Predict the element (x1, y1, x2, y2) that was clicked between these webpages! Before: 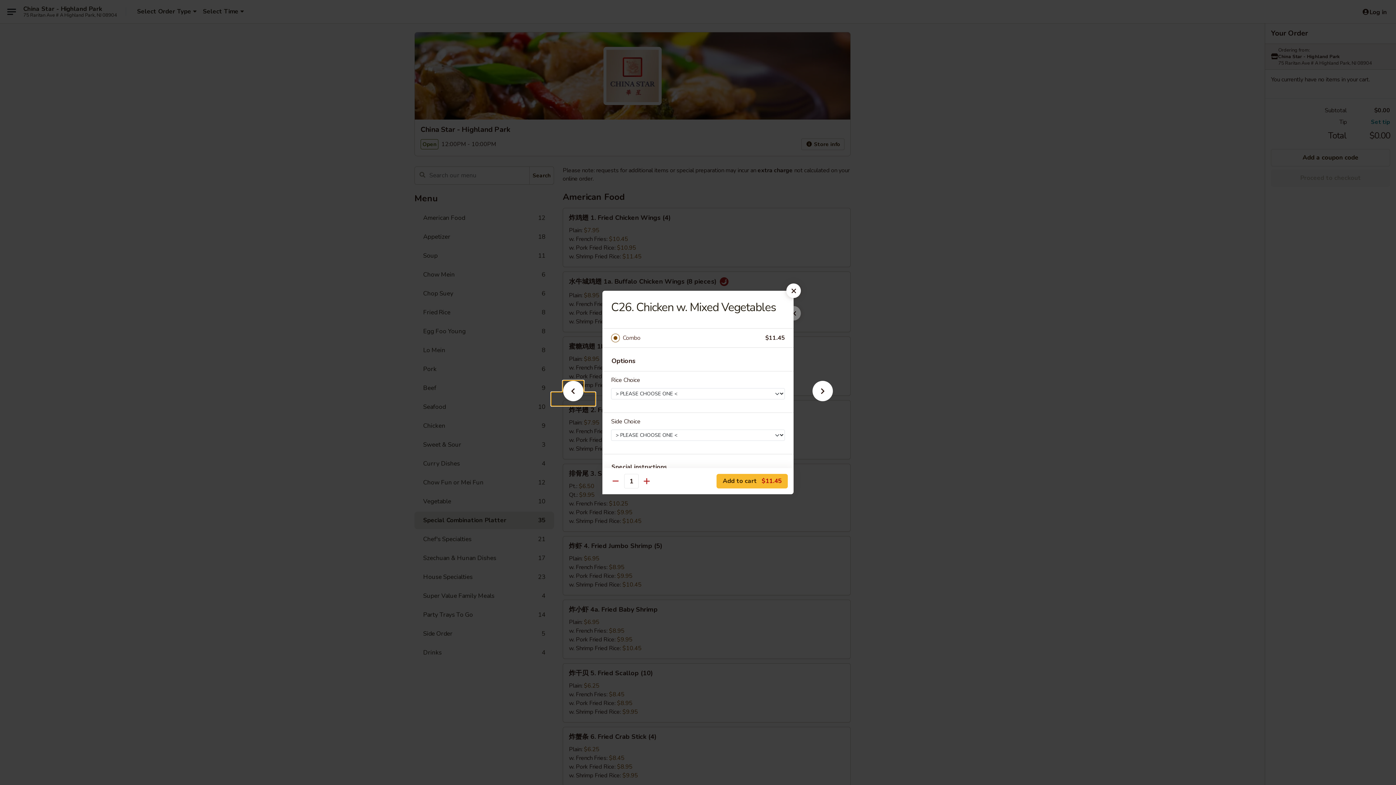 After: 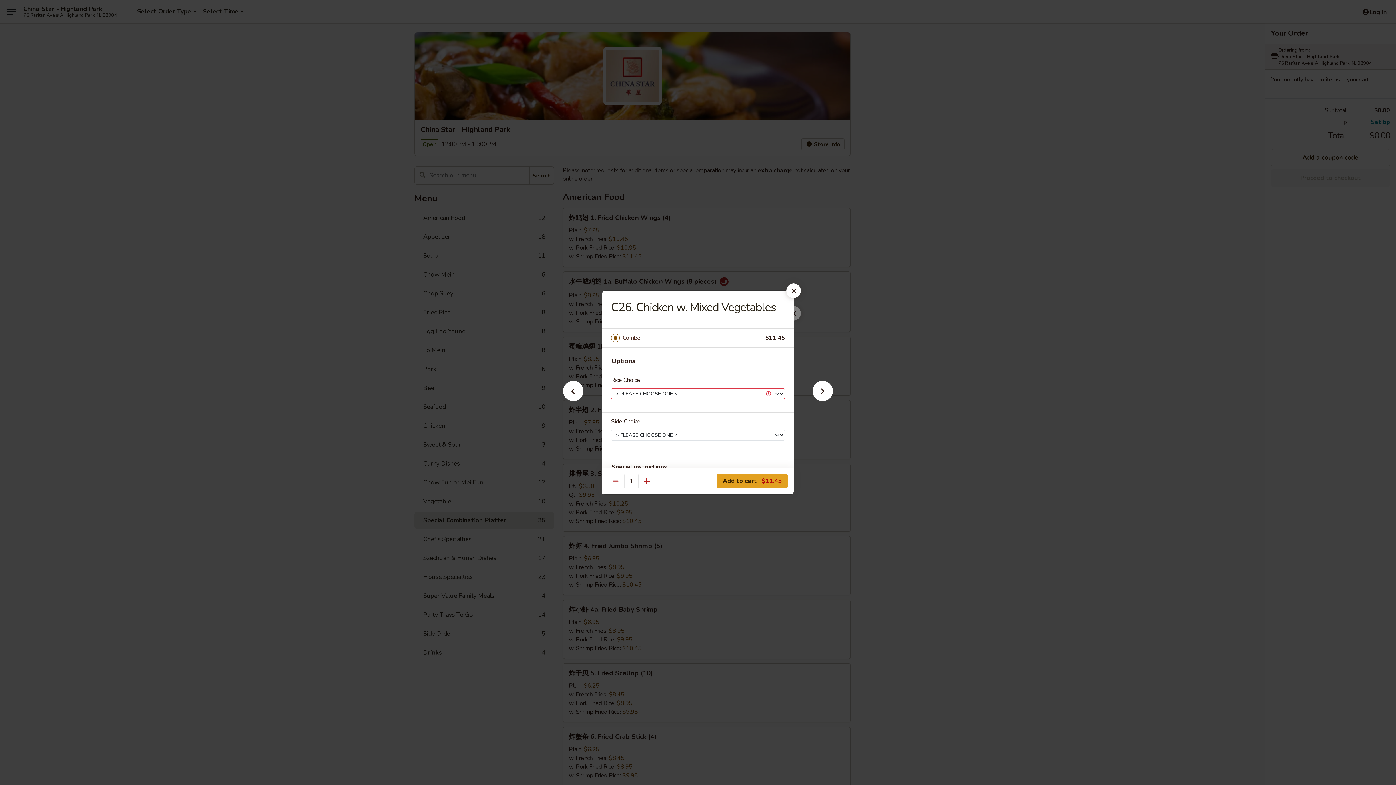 Action: label: Add to cart $11.45 bbox: (716, 474, 788, 488)